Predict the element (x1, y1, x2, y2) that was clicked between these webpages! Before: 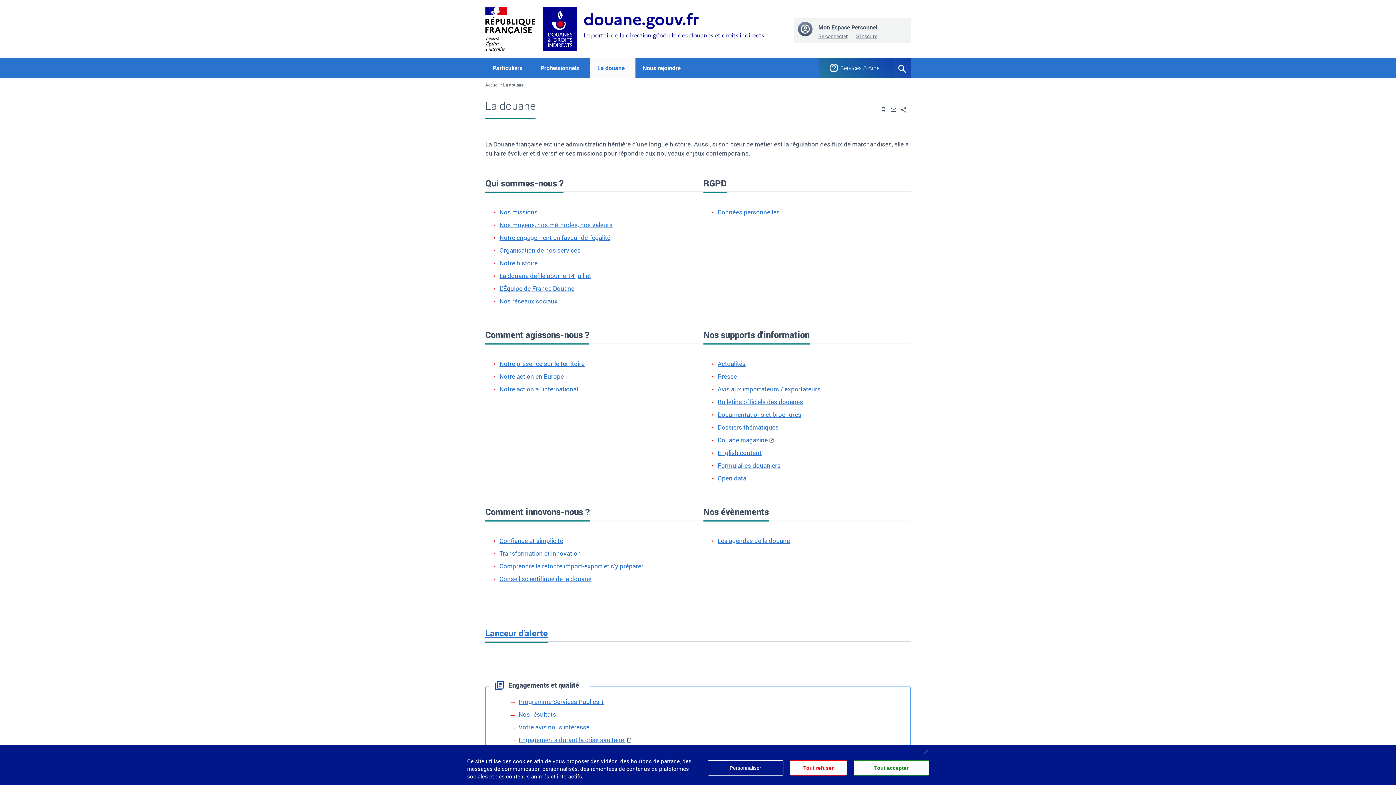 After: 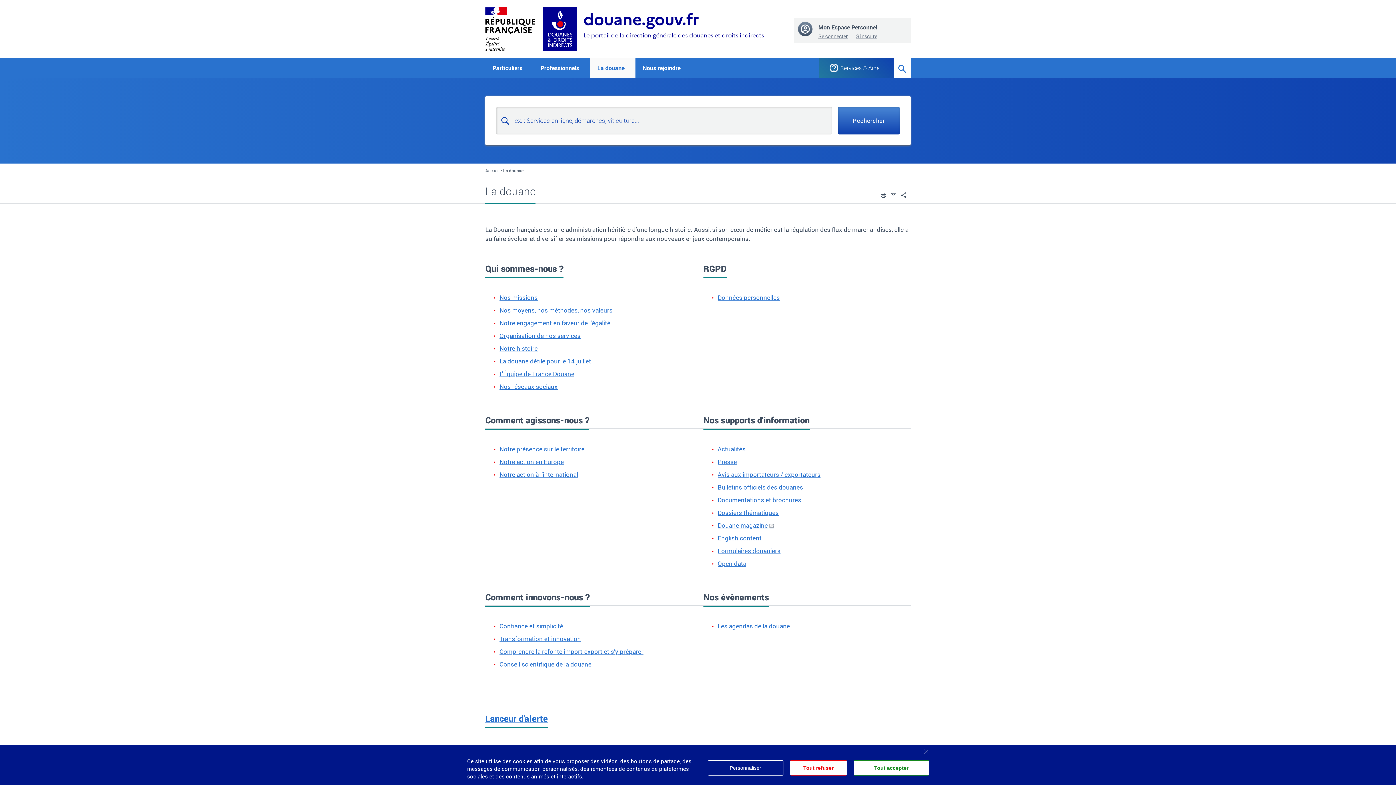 Action: bbox: (894, 58, 910, 77) label: Formulaire de recherche